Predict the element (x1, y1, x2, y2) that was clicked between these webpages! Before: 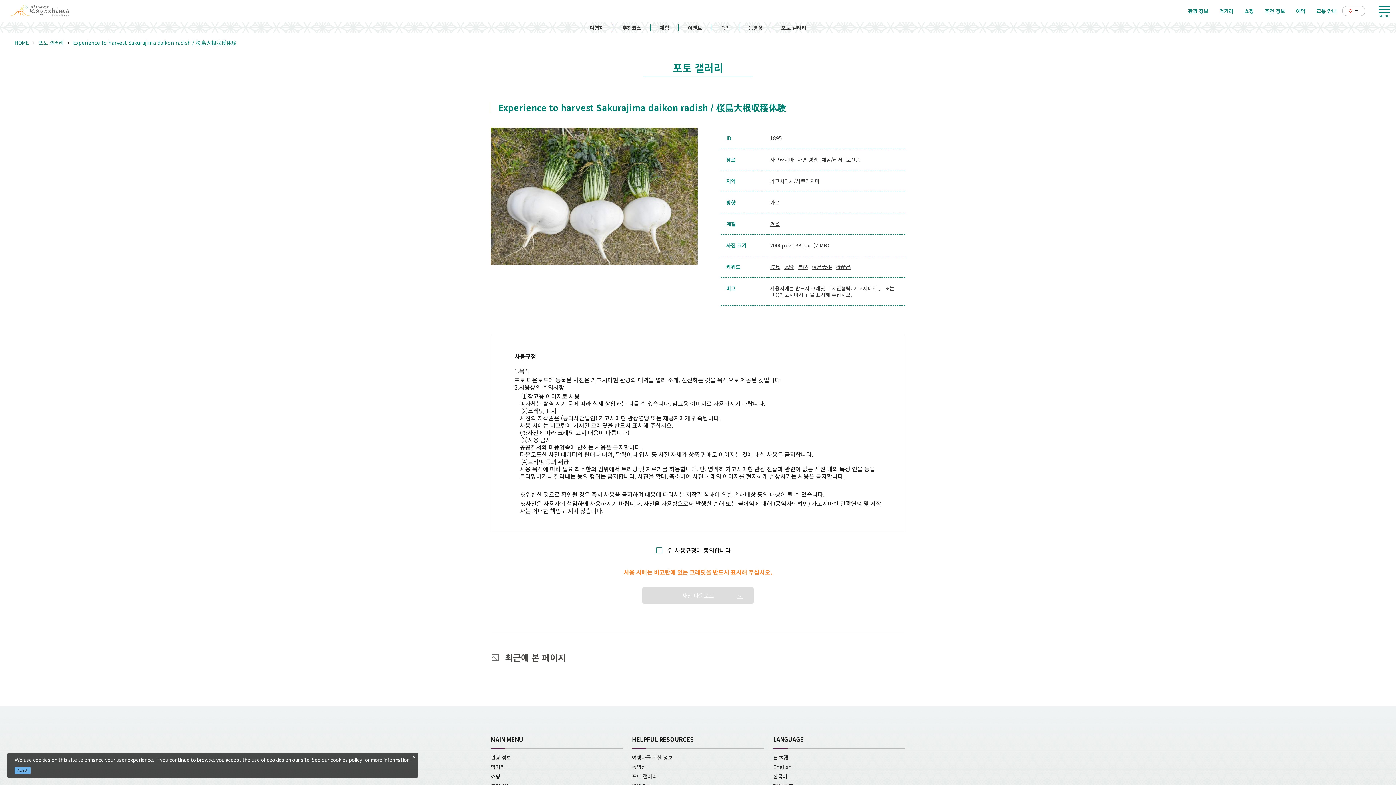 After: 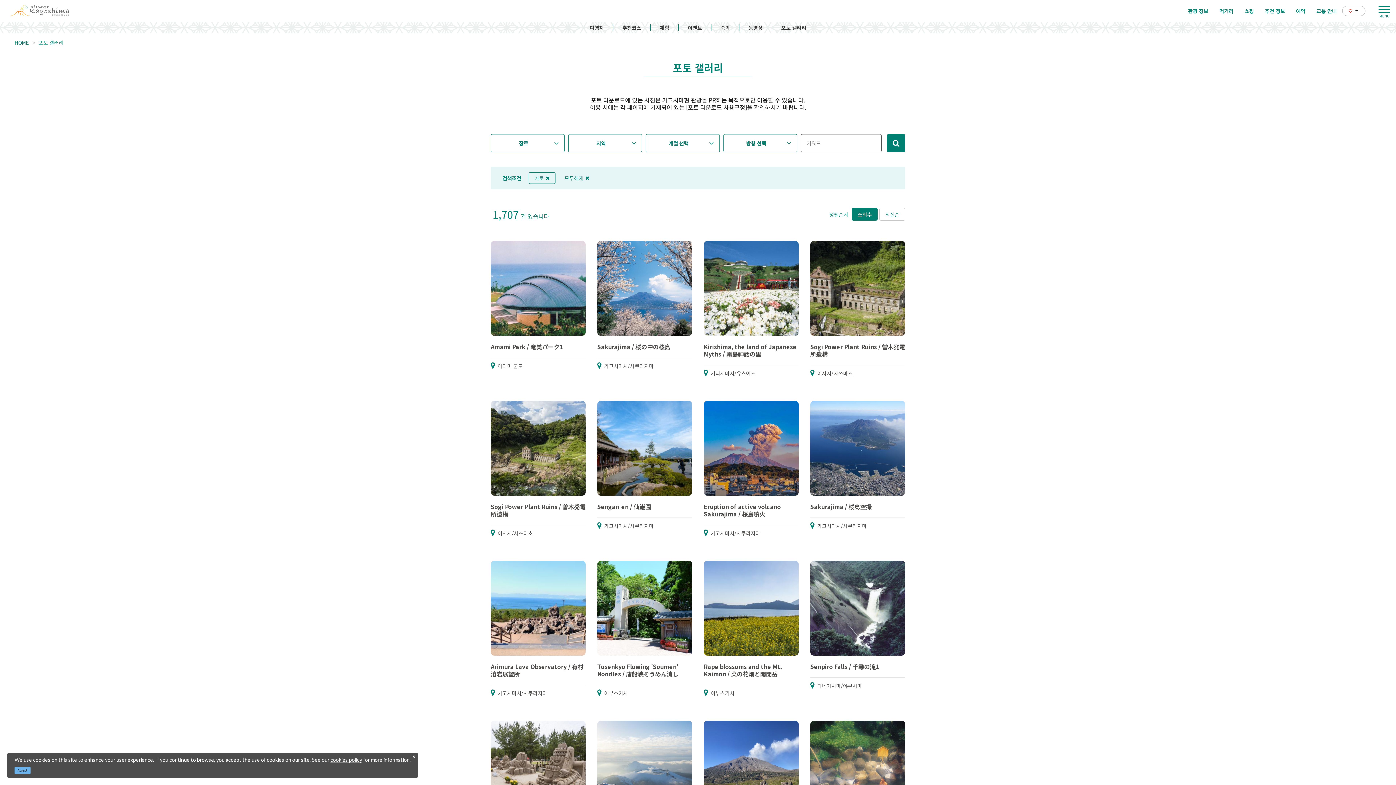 Action: bbox: (770, 199, 779, 205) label: 가로